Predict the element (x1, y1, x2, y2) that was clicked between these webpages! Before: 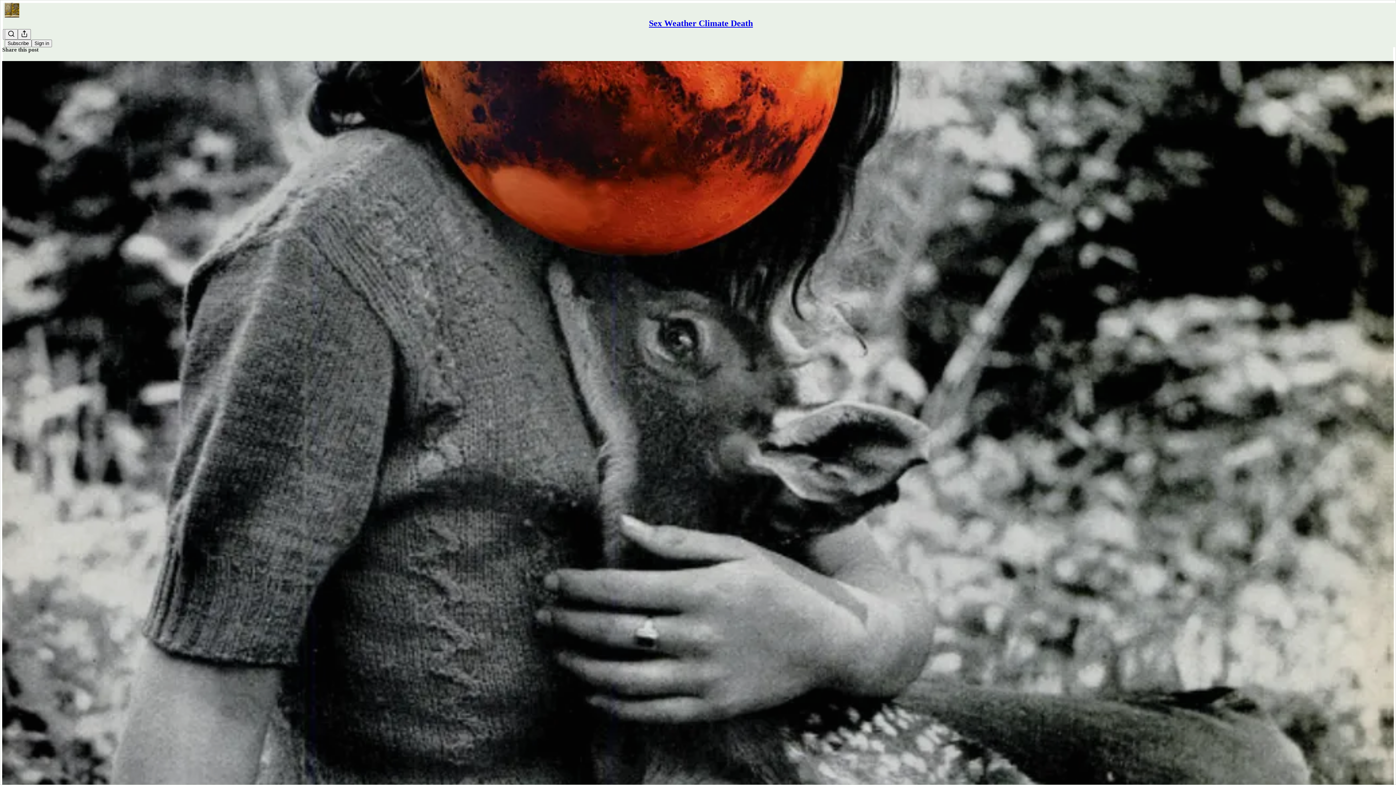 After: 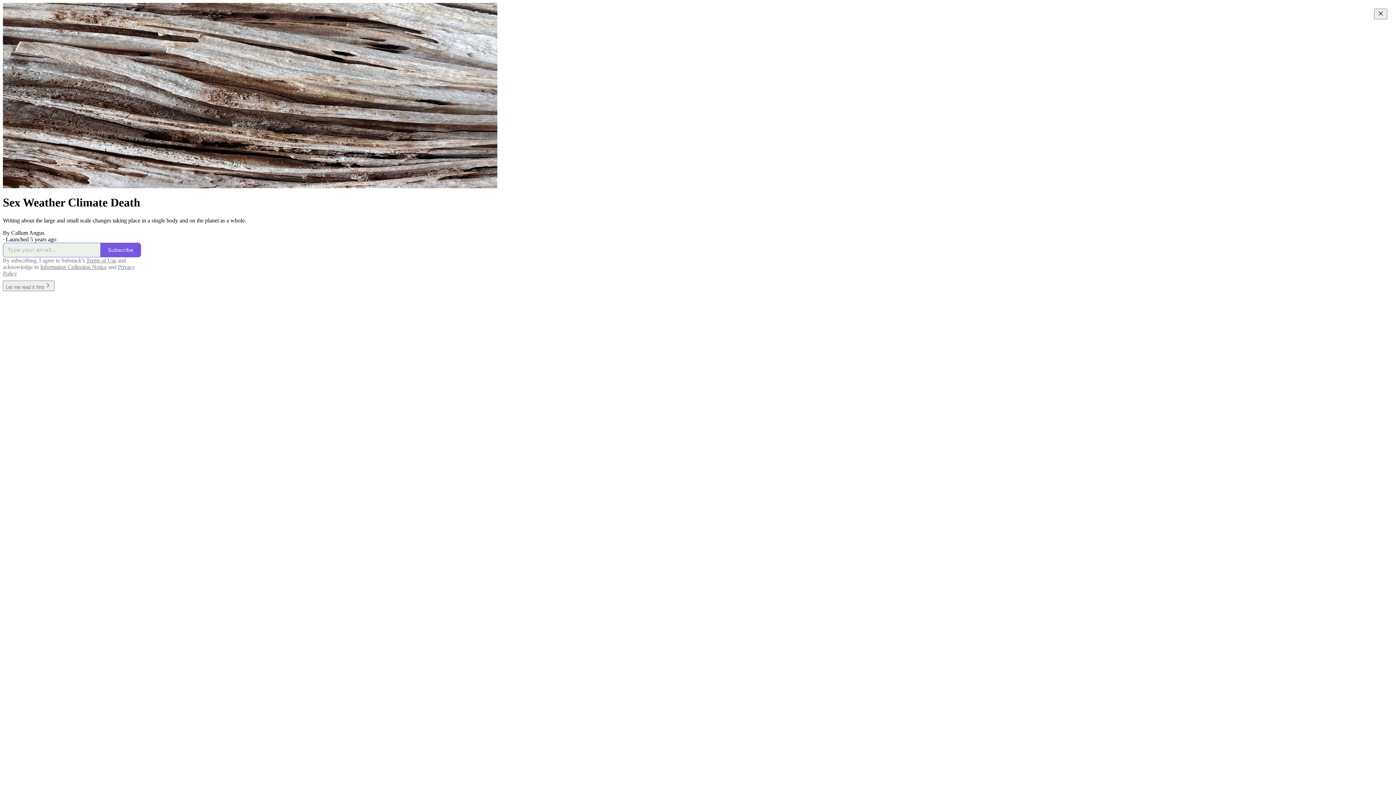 Action: bbox: (4, 2, 1399, 17)